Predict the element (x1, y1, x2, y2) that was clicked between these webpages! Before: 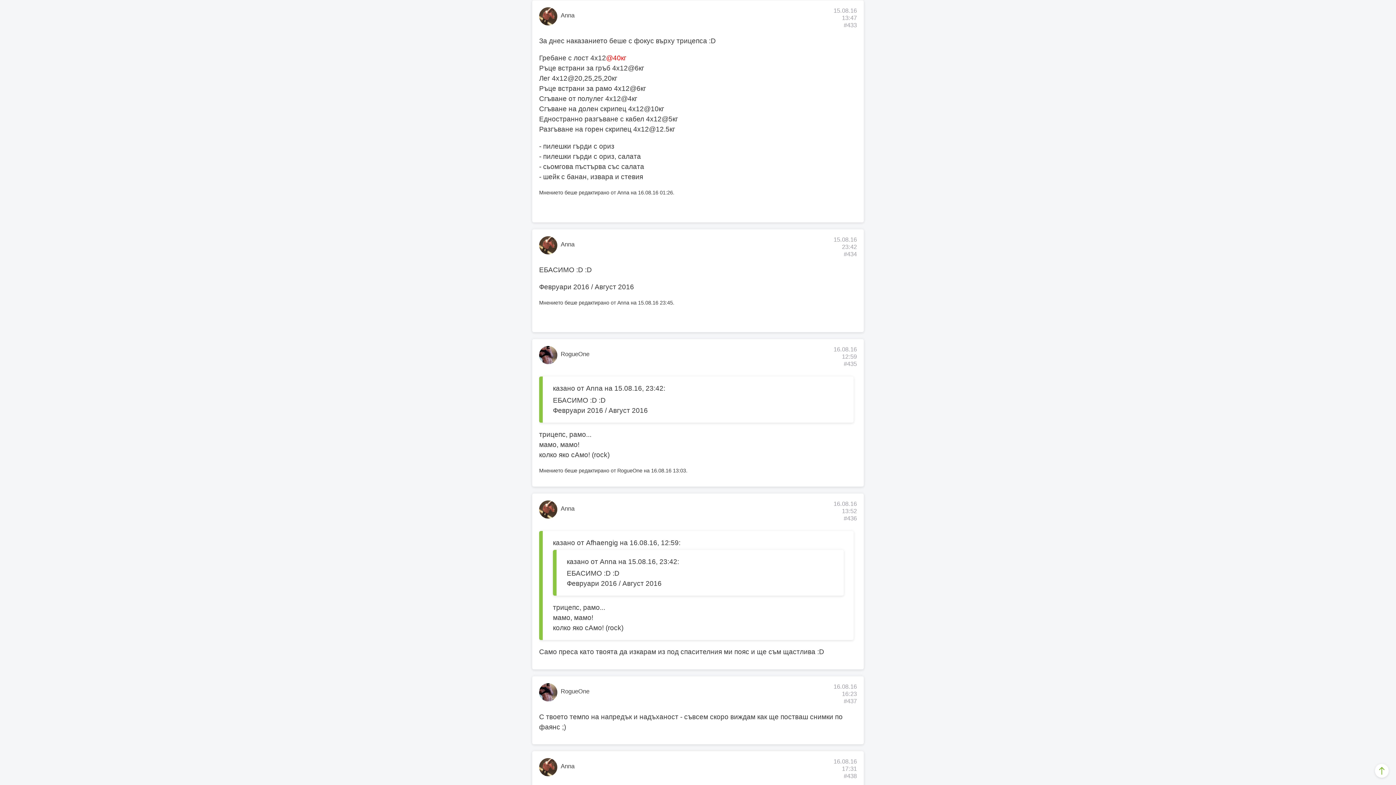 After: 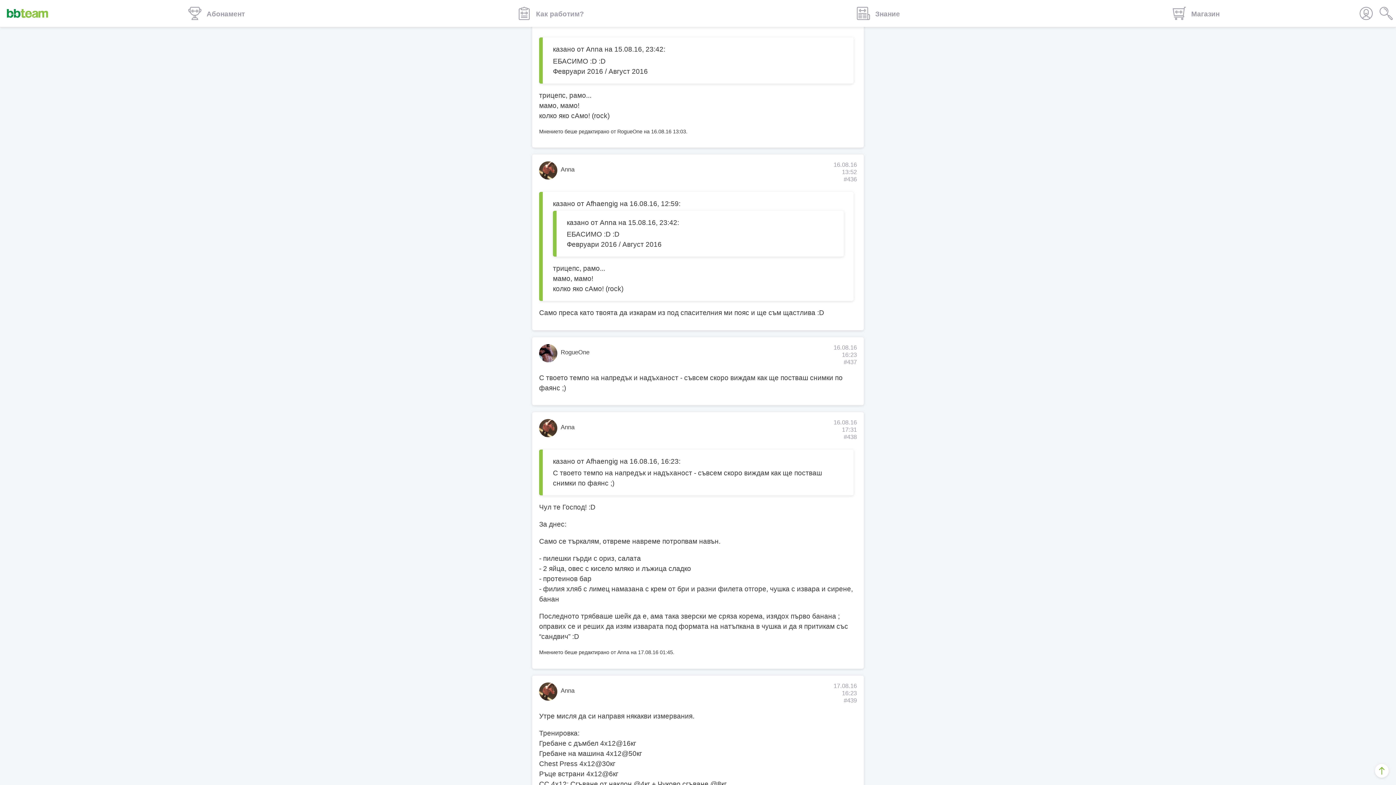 Action: label: #435 bbox: (844, 360, 857, 367)